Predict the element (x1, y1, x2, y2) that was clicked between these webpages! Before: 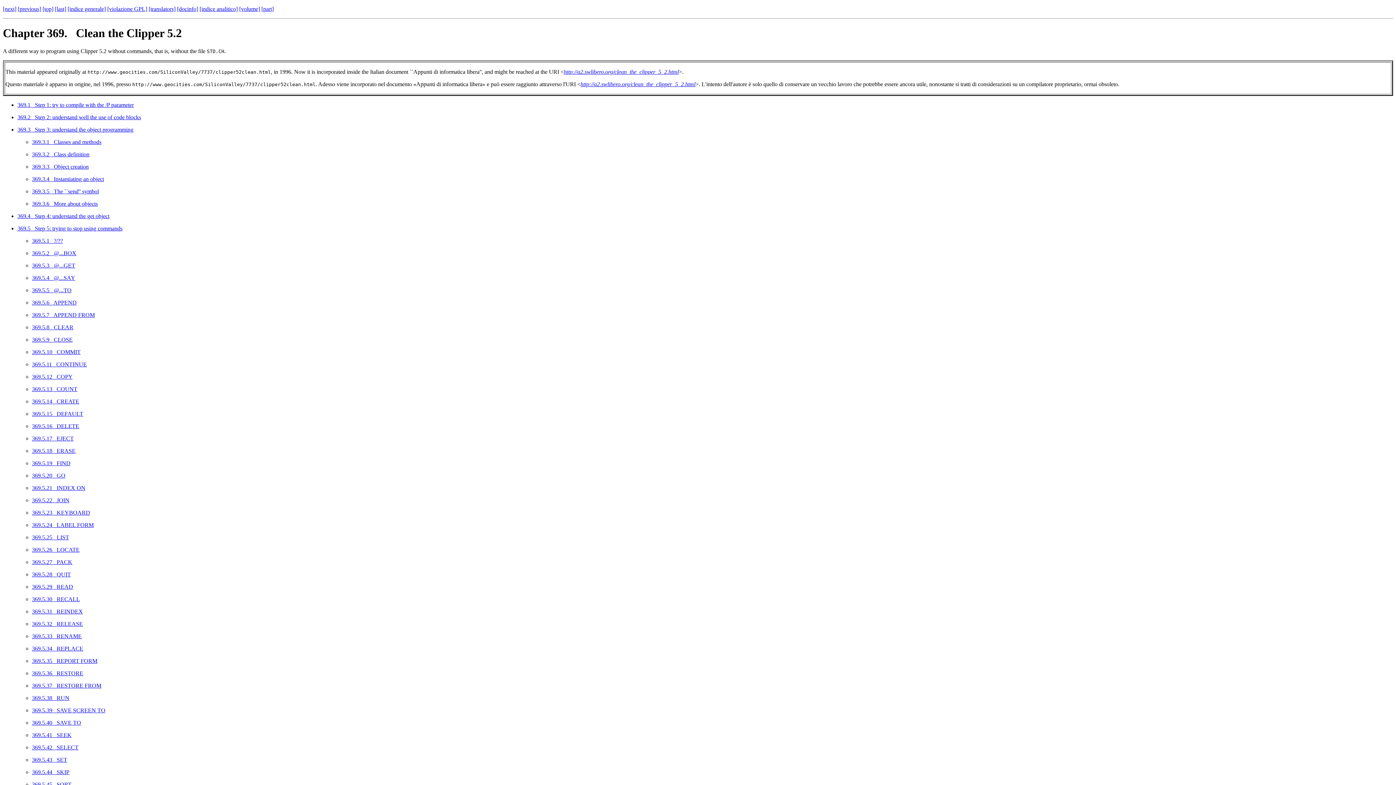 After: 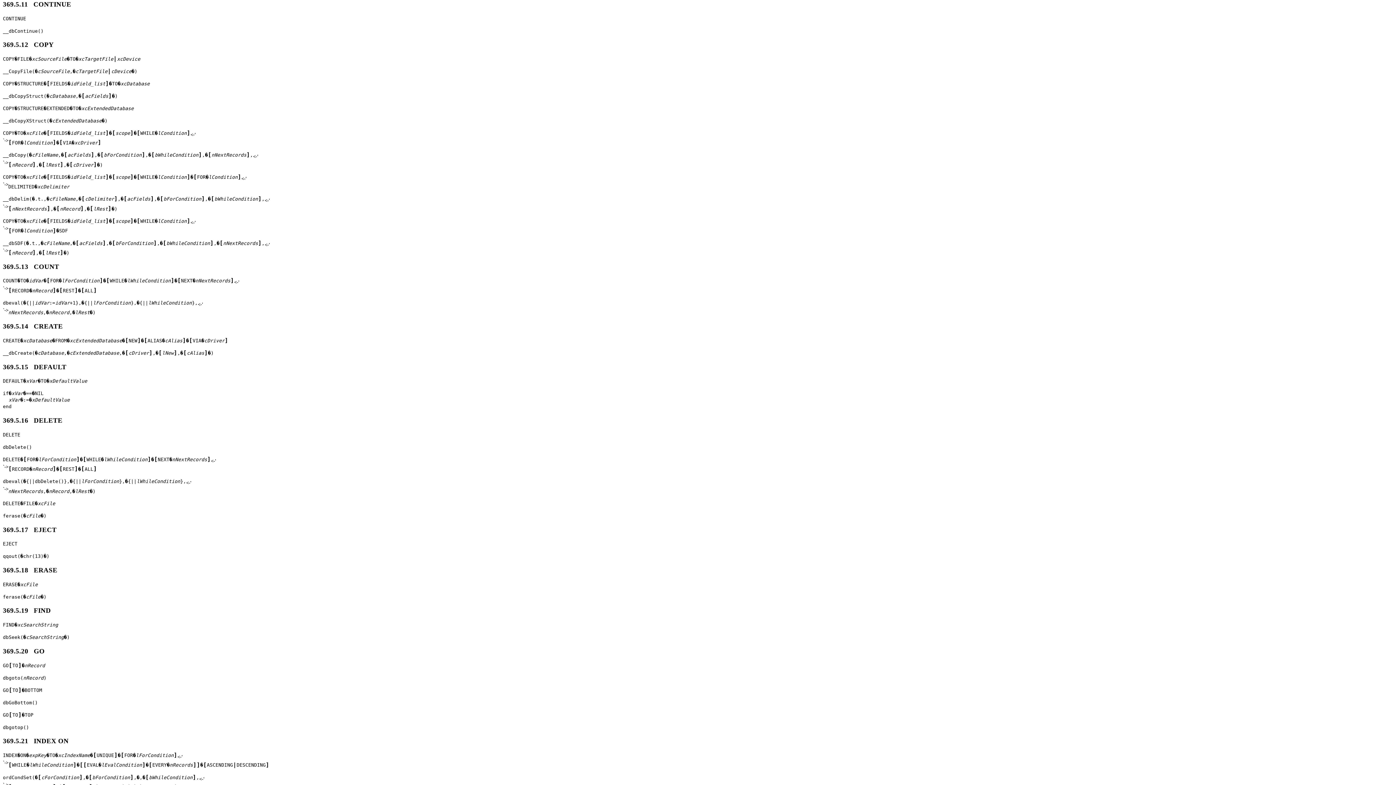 Action: label: 369.5.11   CONTINUE bbox: (32, 361, 86, 367)